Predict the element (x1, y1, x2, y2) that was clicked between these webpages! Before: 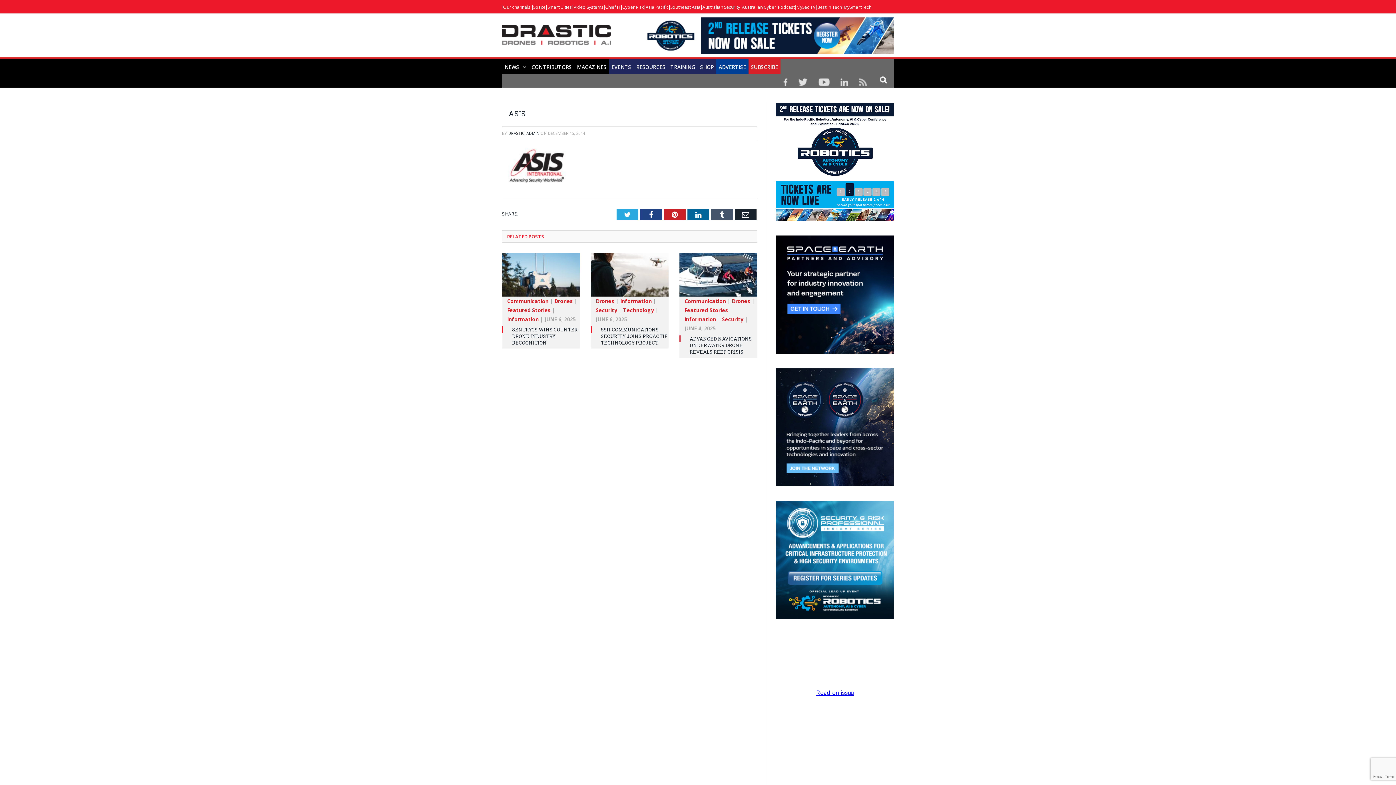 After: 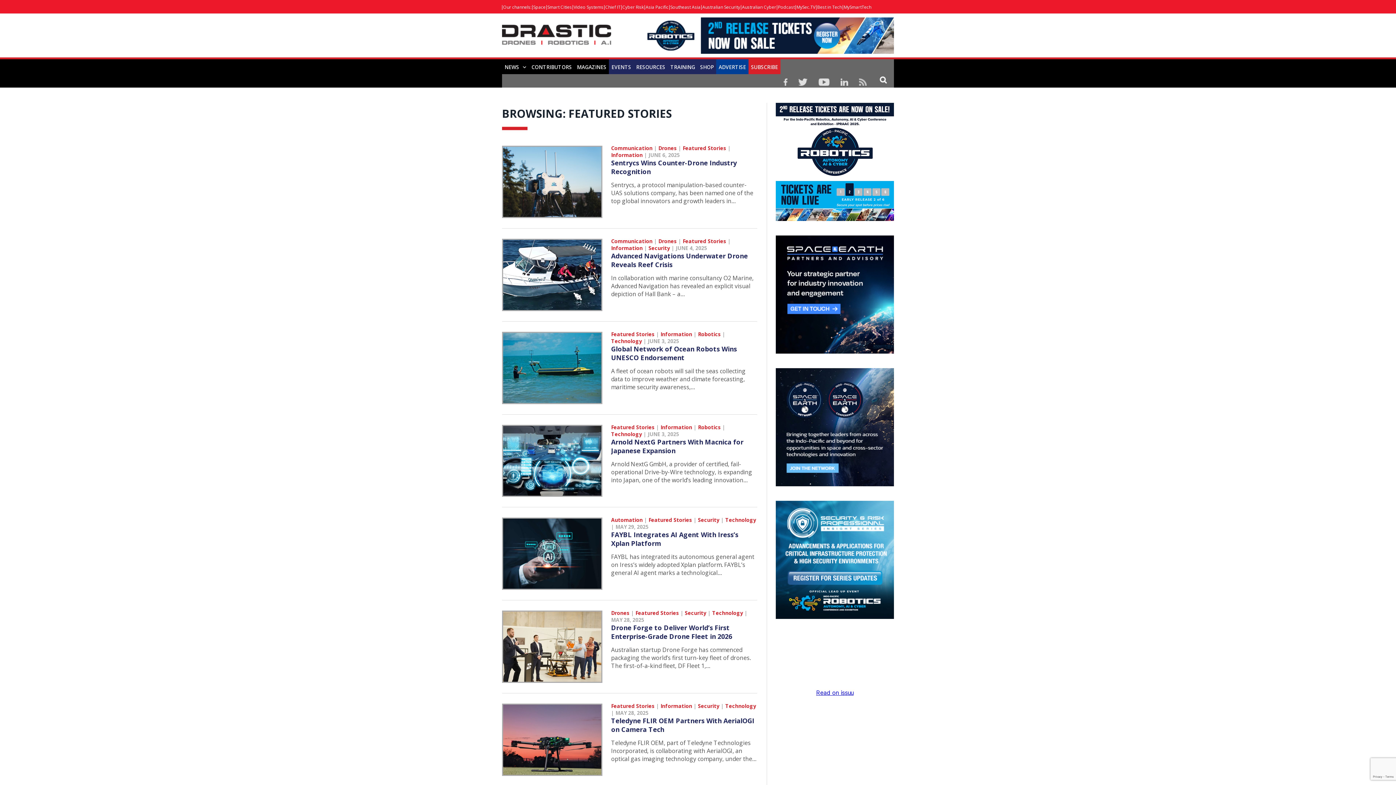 Action: label: Featured Stories bbox: (684, 306, 728, 313)